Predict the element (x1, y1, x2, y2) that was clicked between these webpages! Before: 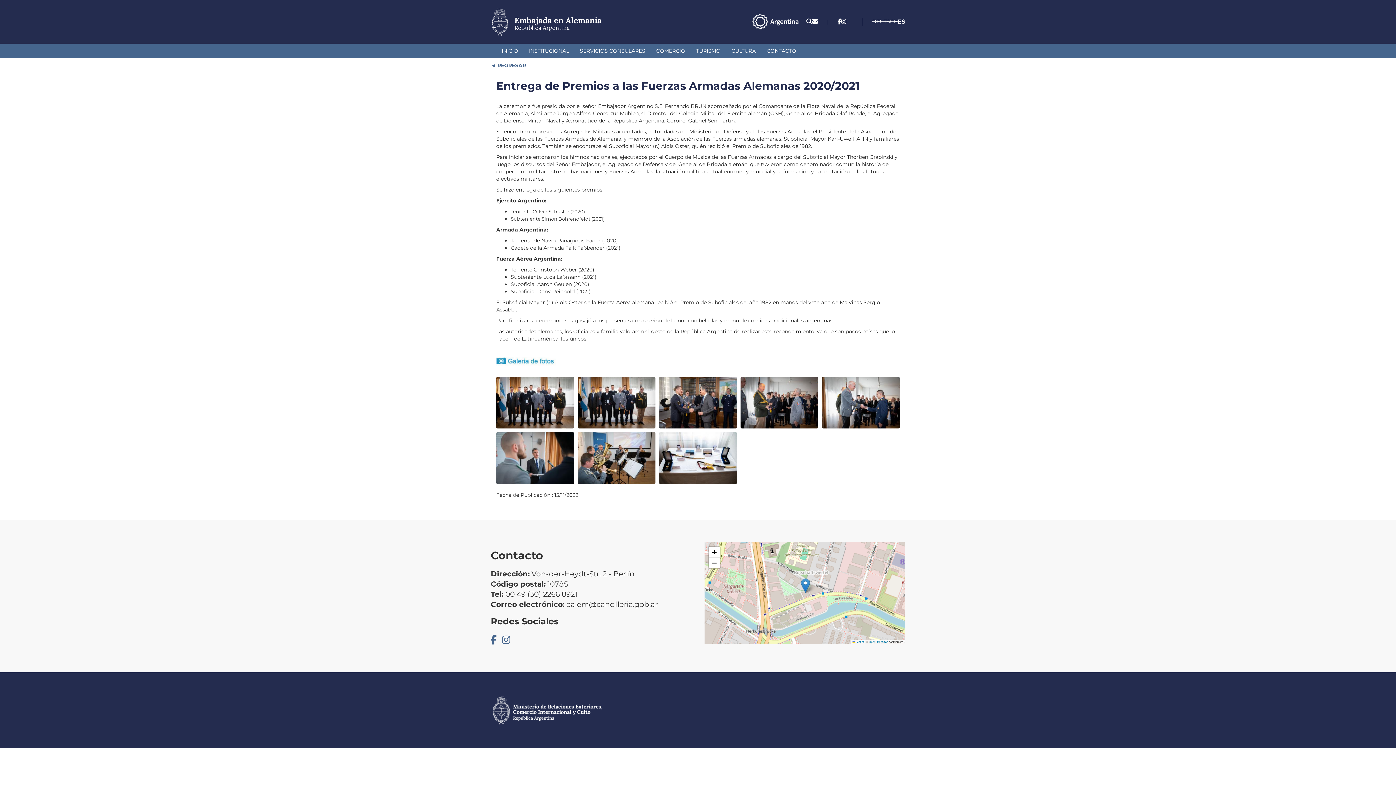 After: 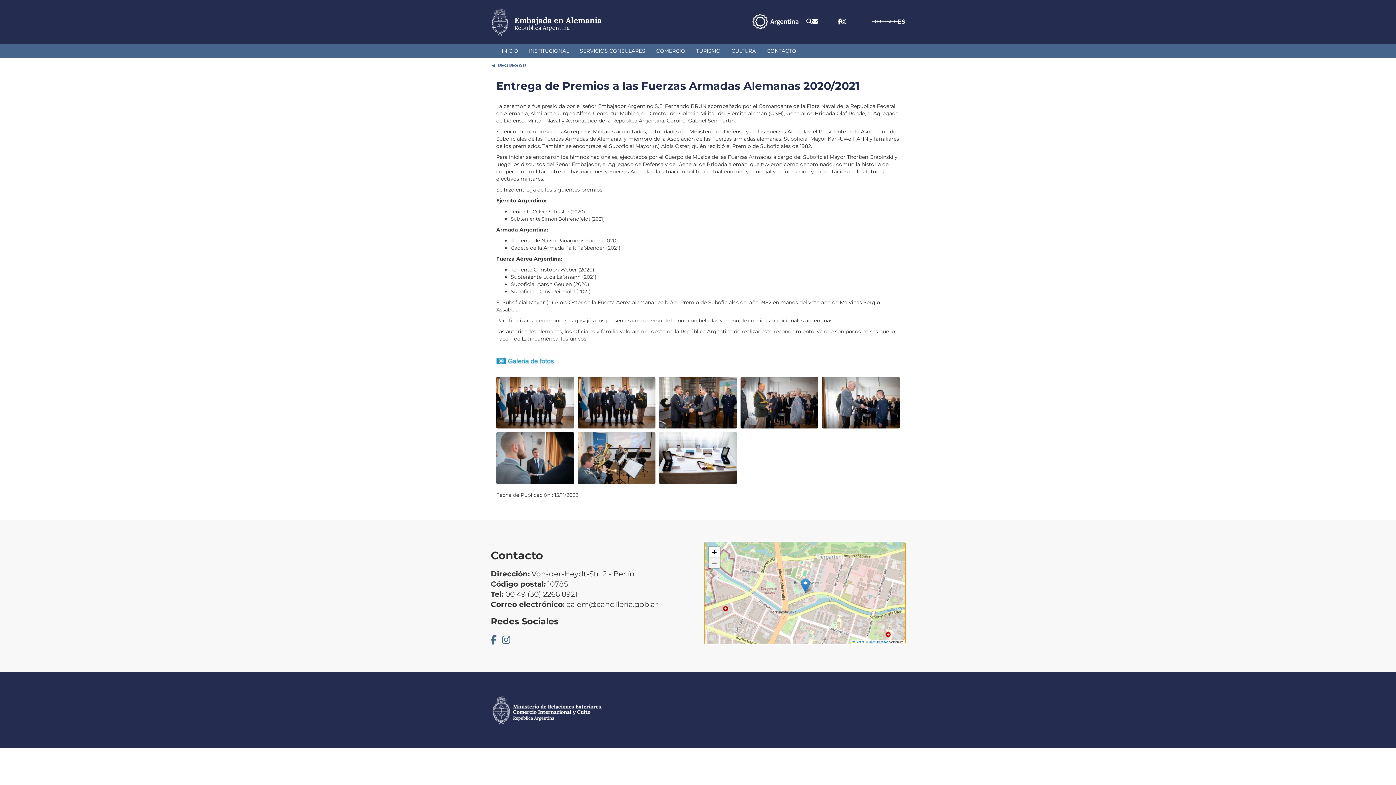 Action: label: Zoom out bbox: (708, 557, 719, 568)